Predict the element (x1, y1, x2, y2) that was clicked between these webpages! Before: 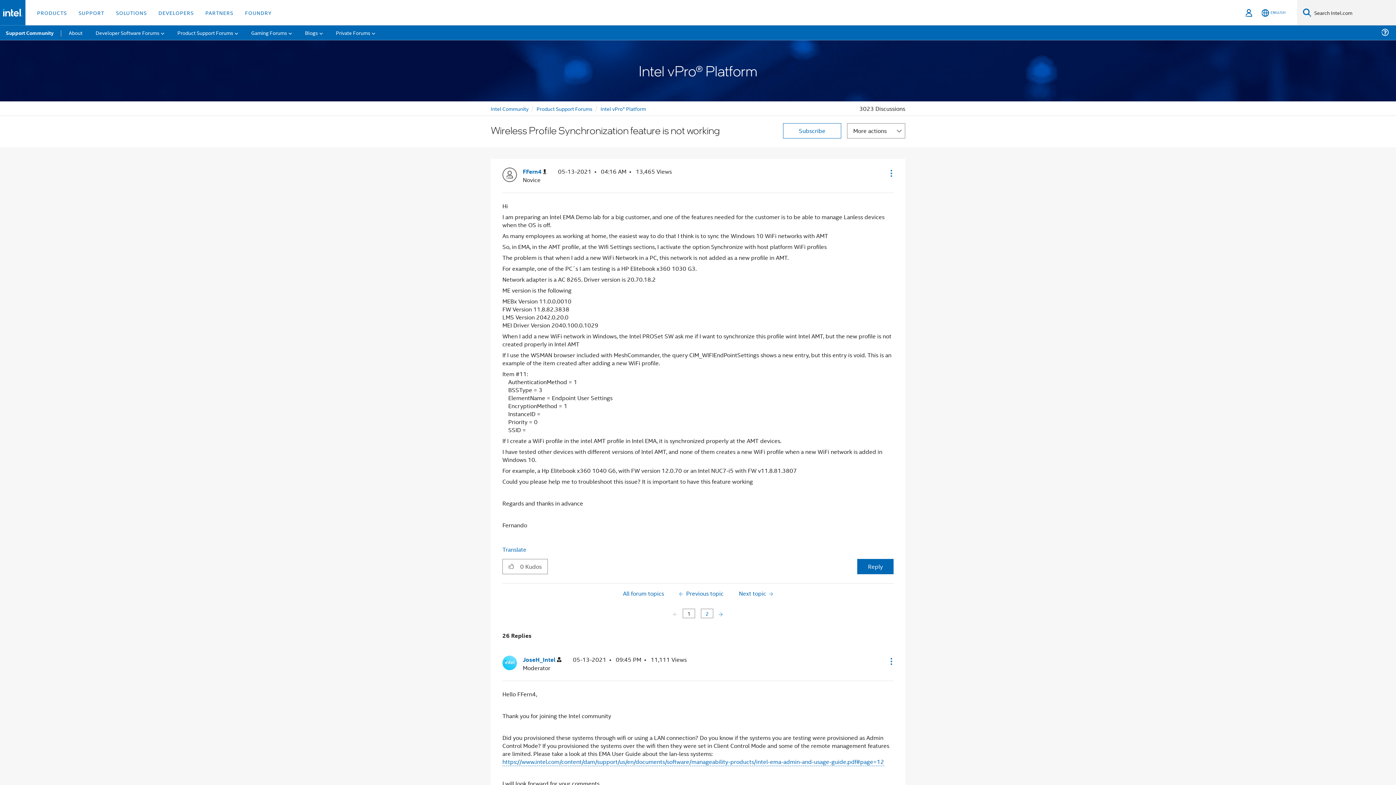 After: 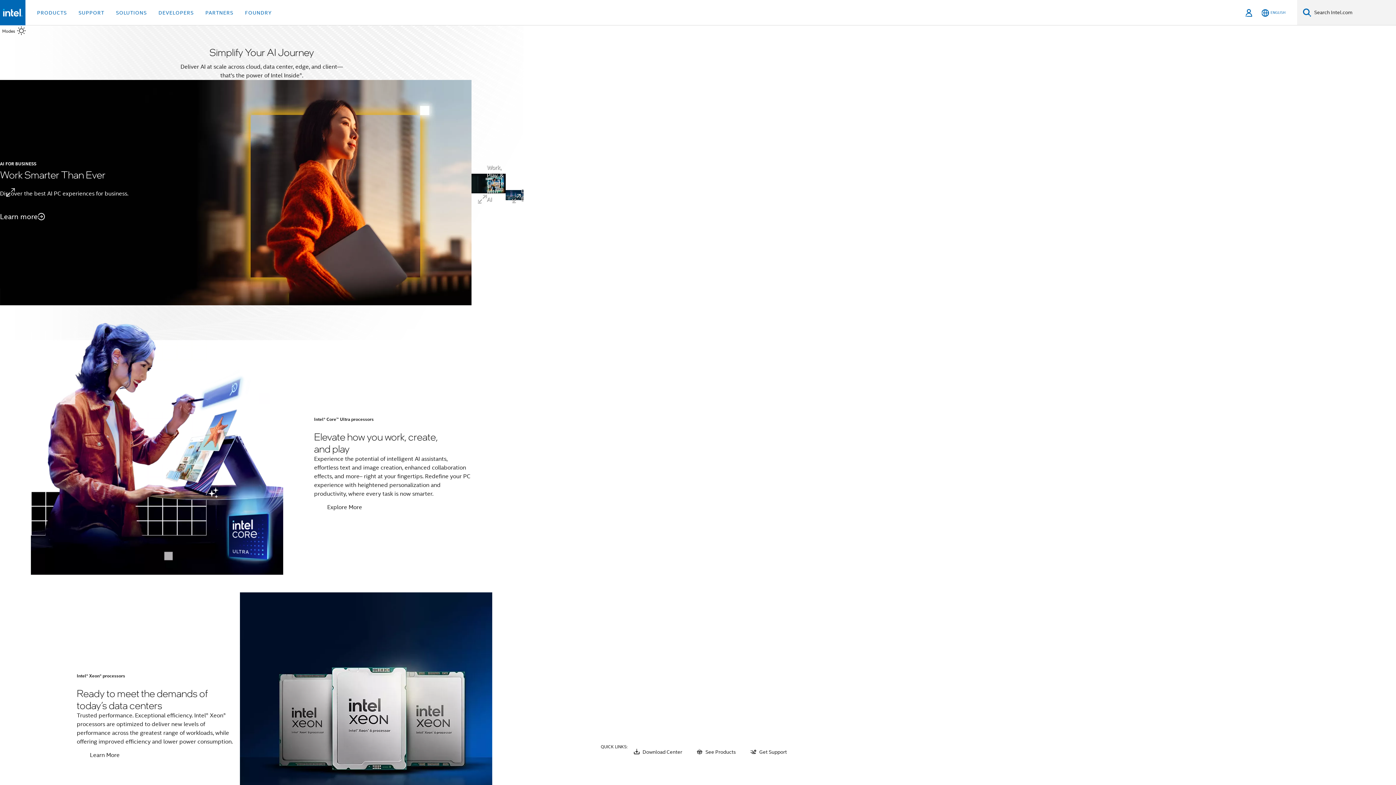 Action: bbox: (2, 8, 22, 16)